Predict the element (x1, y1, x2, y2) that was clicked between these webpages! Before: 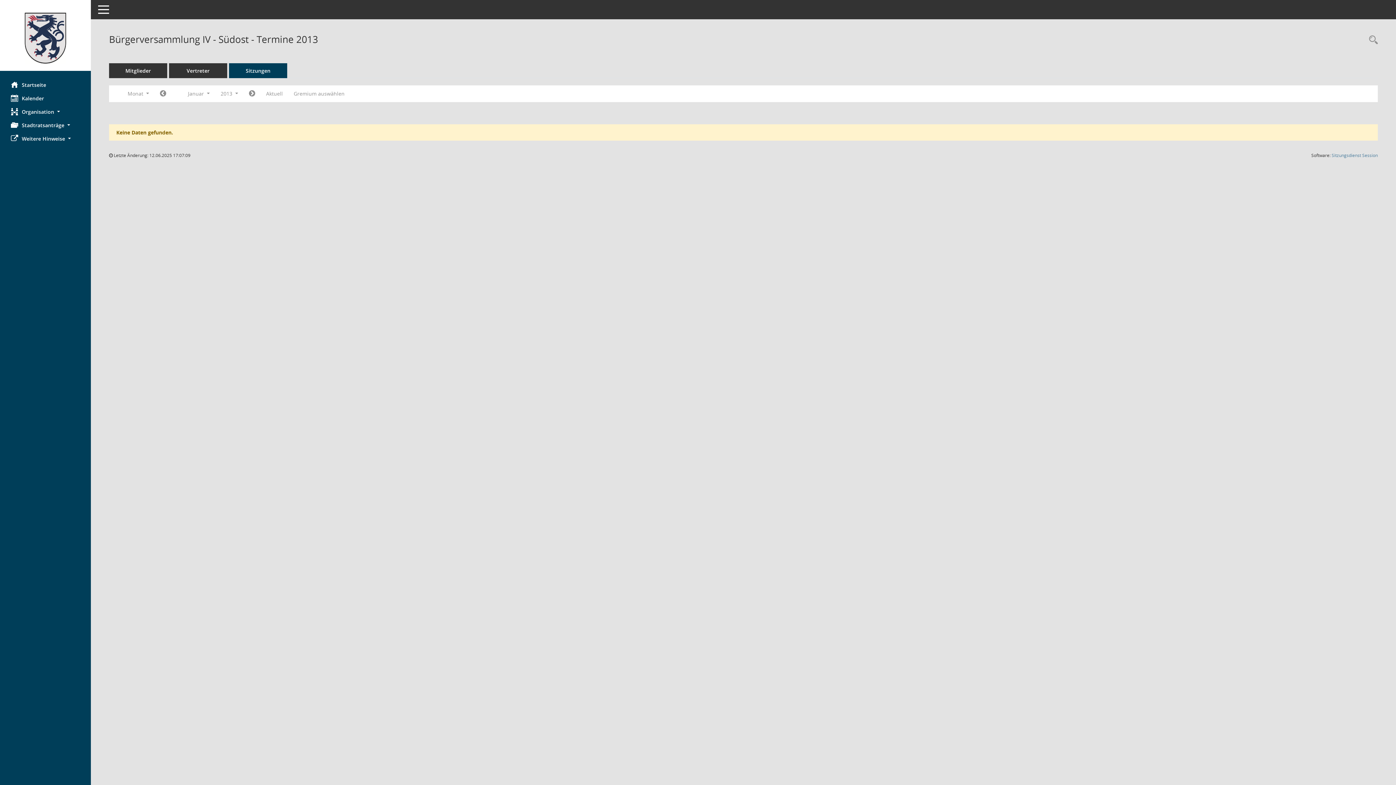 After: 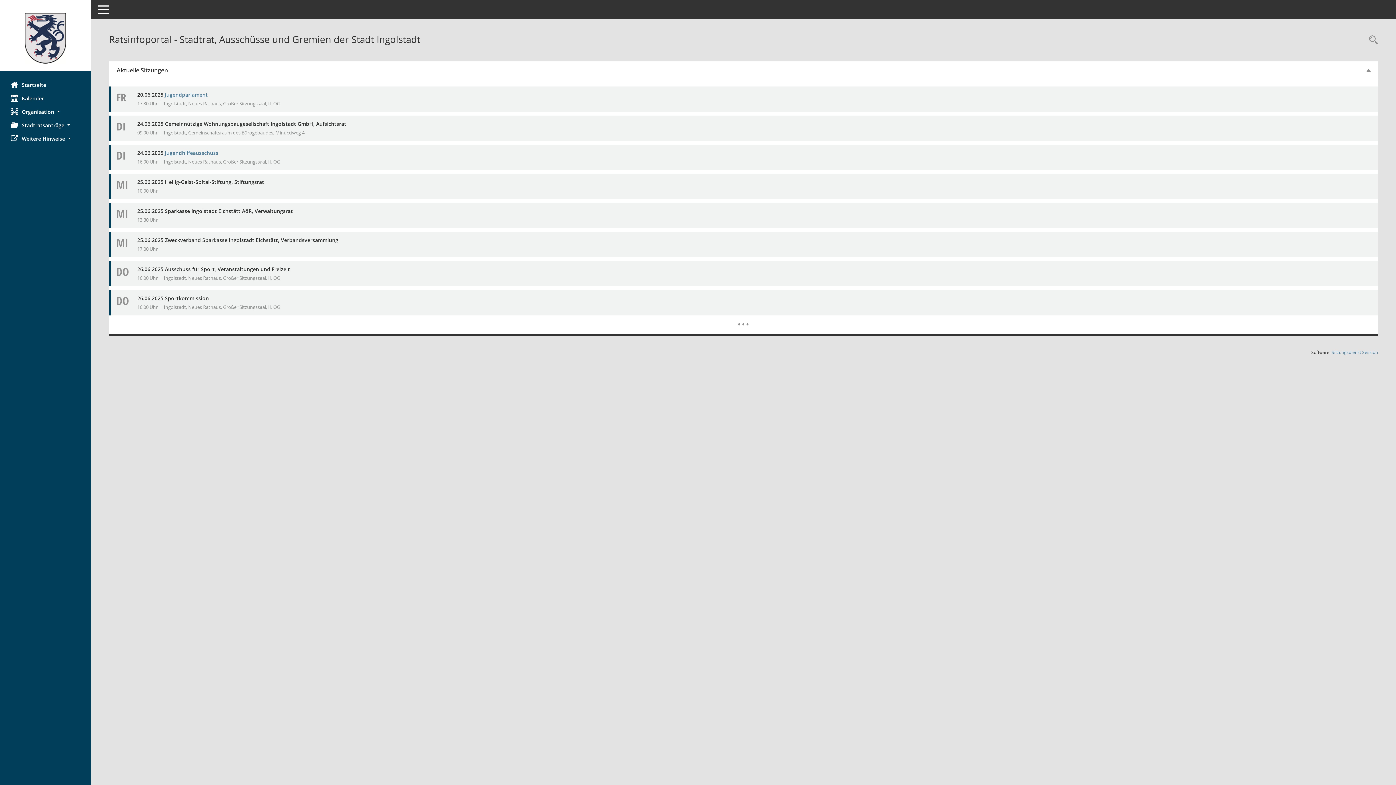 Action: label: Hier gelangen Sie zur Startseite dieser Webanwendung. bbox: (0, 78, 90, 91)